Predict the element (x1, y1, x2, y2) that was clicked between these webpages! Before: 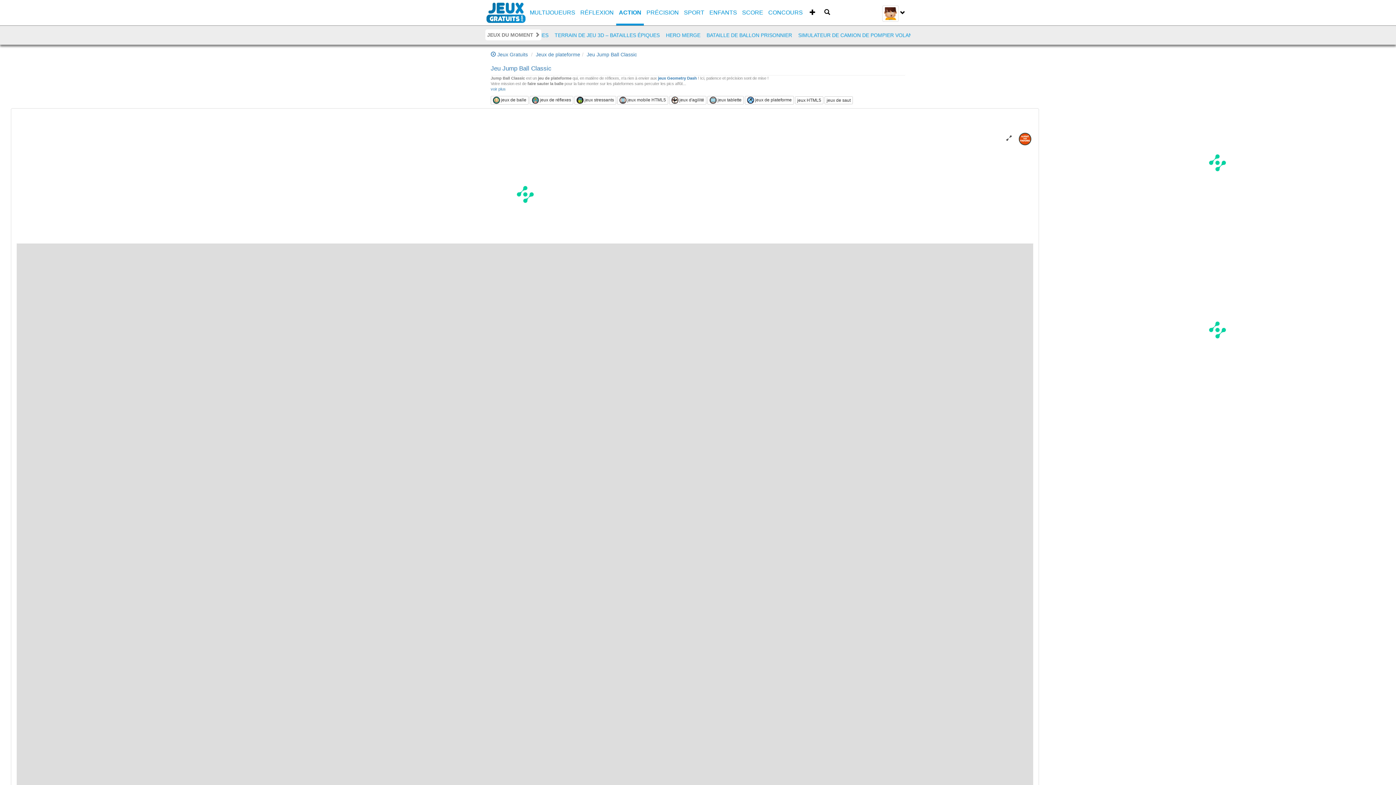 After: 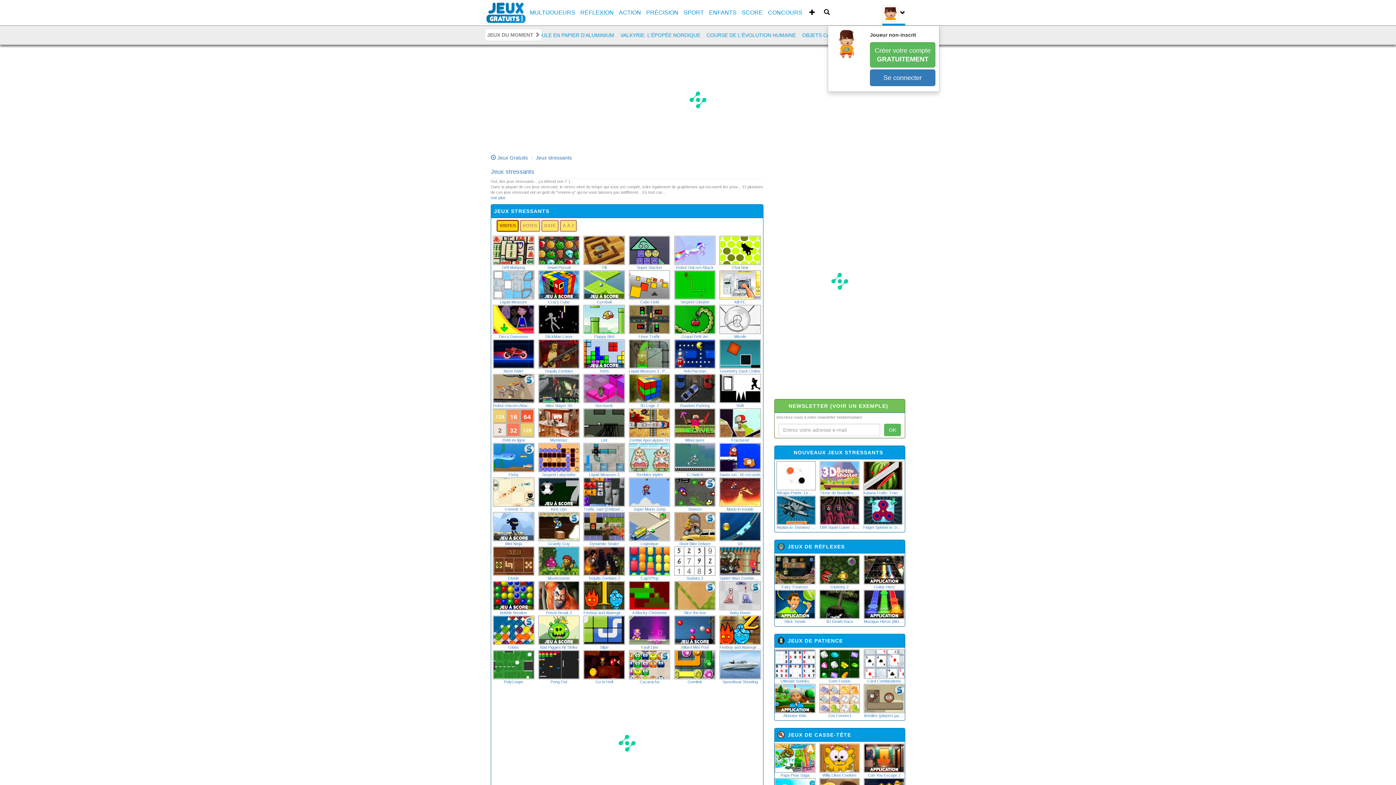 Action: bbox: (574, 96, 616, 104) label: jeux stressants